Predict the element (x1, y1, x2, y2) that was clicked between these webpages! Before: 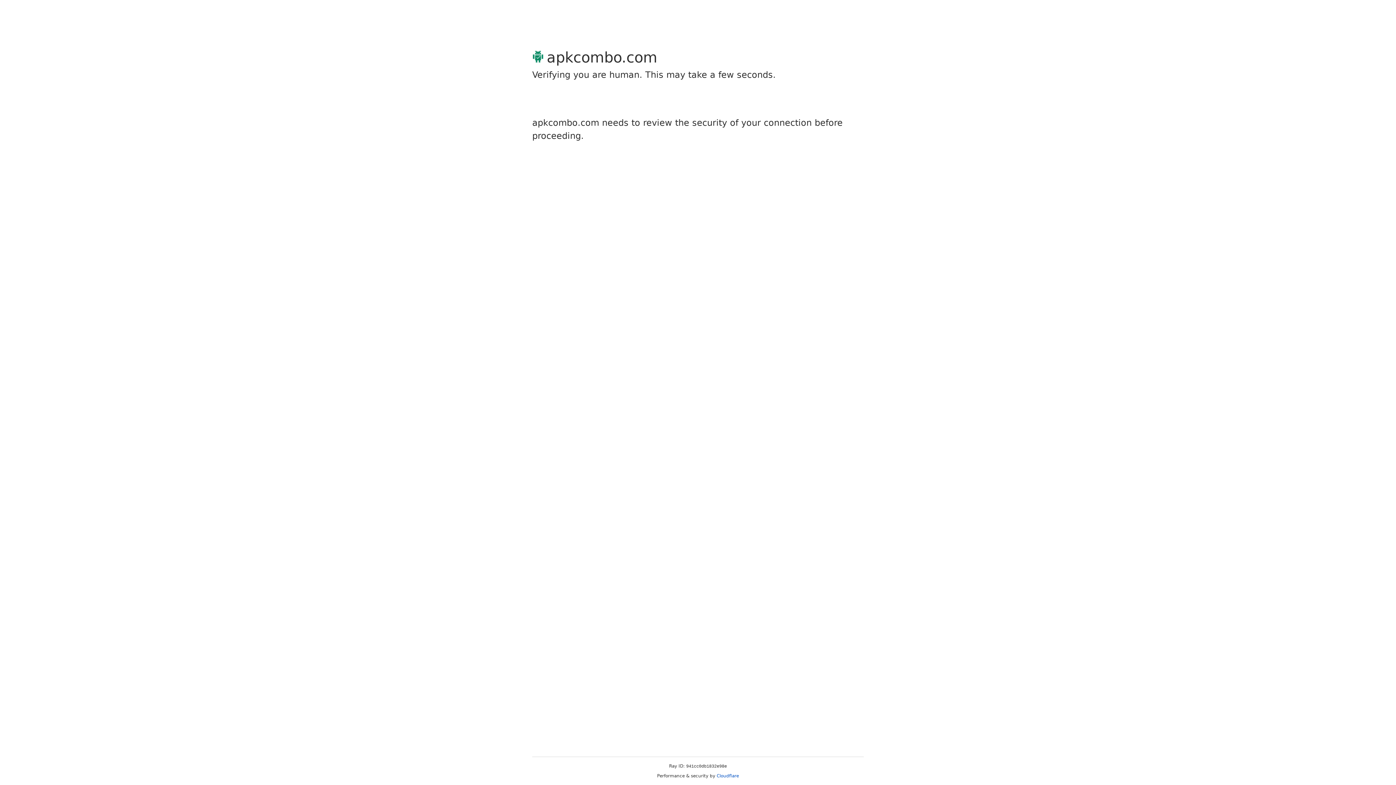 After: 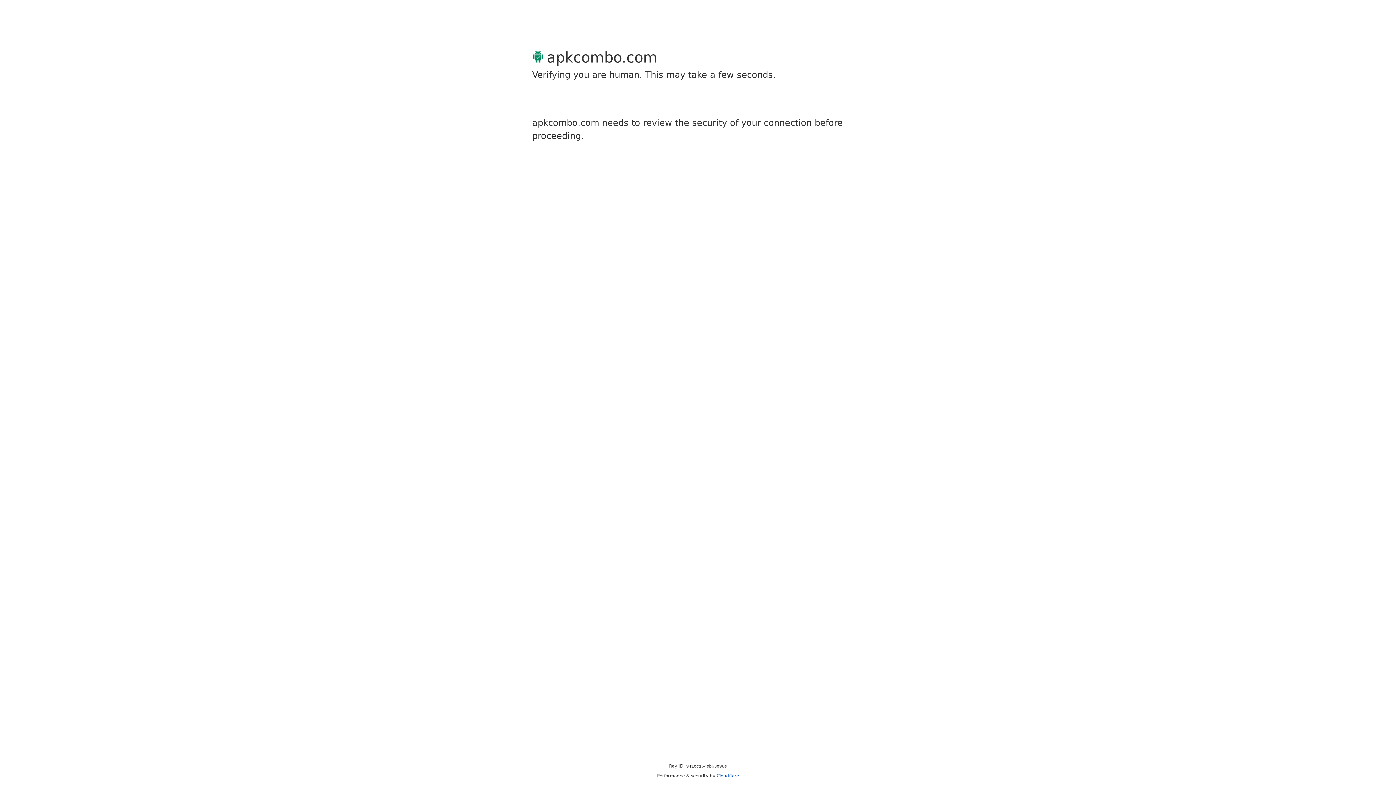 Action: bbox: (716, 773, 739, 778) label: Cloudflare